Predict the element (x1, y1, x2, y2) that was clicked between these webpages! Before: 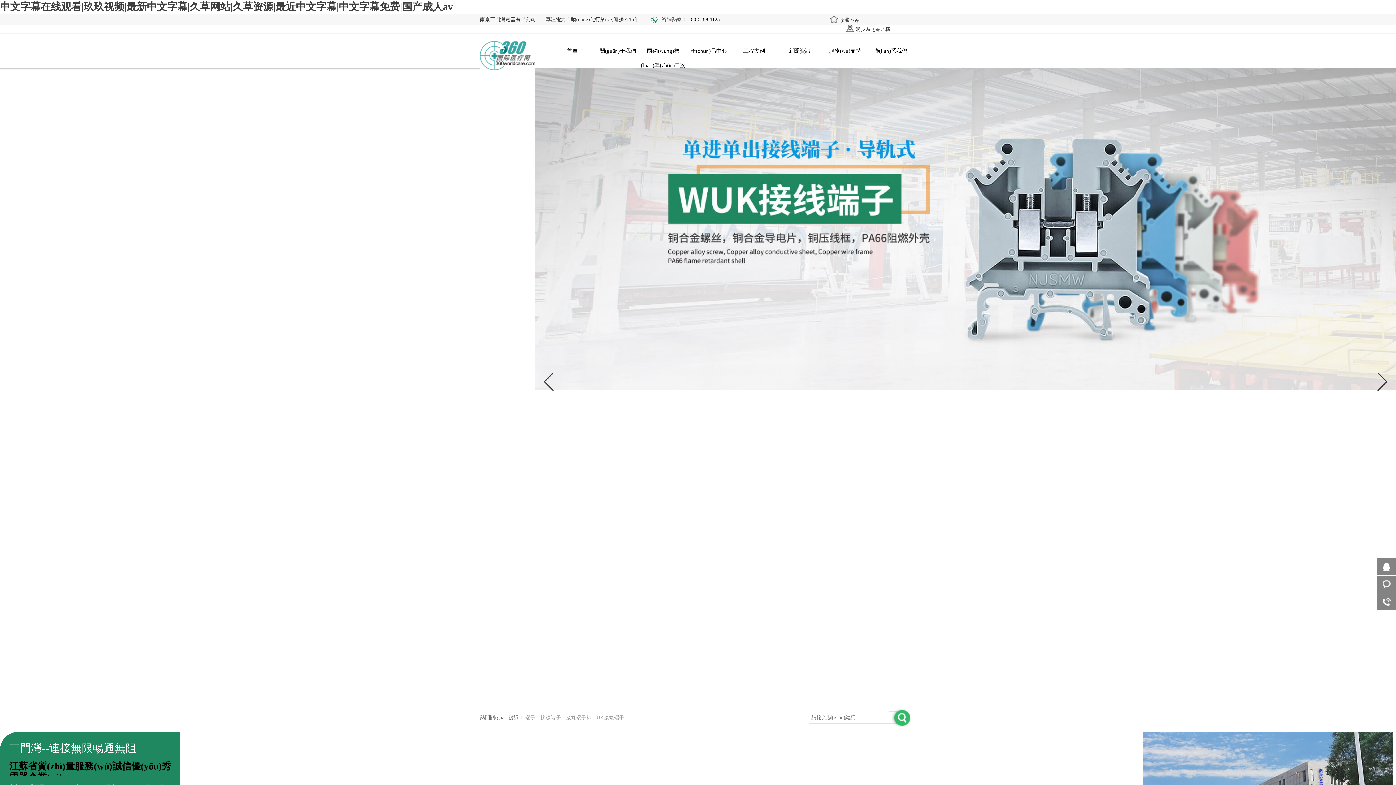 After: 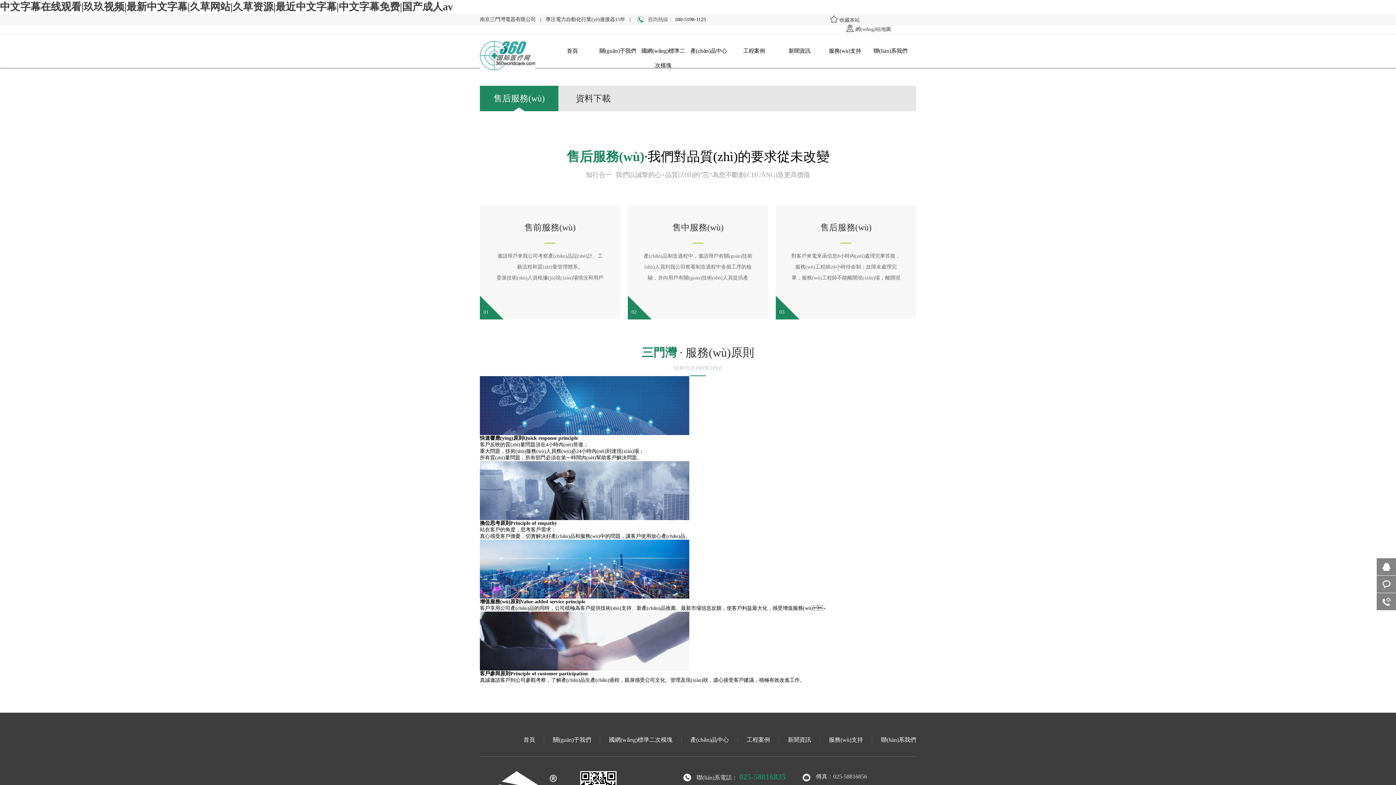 Action: label: 服務(wù)支持 bbox: (822, 43, 868, 58)